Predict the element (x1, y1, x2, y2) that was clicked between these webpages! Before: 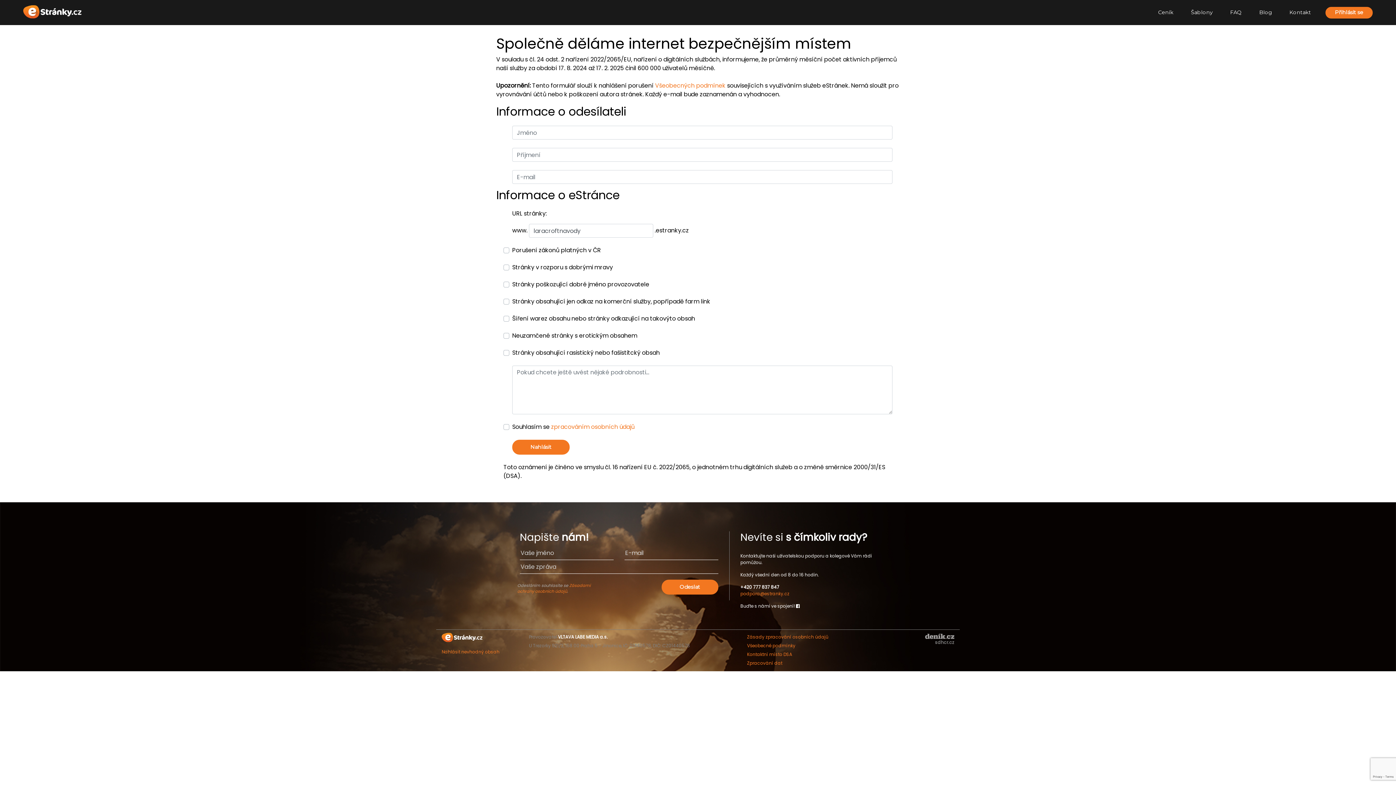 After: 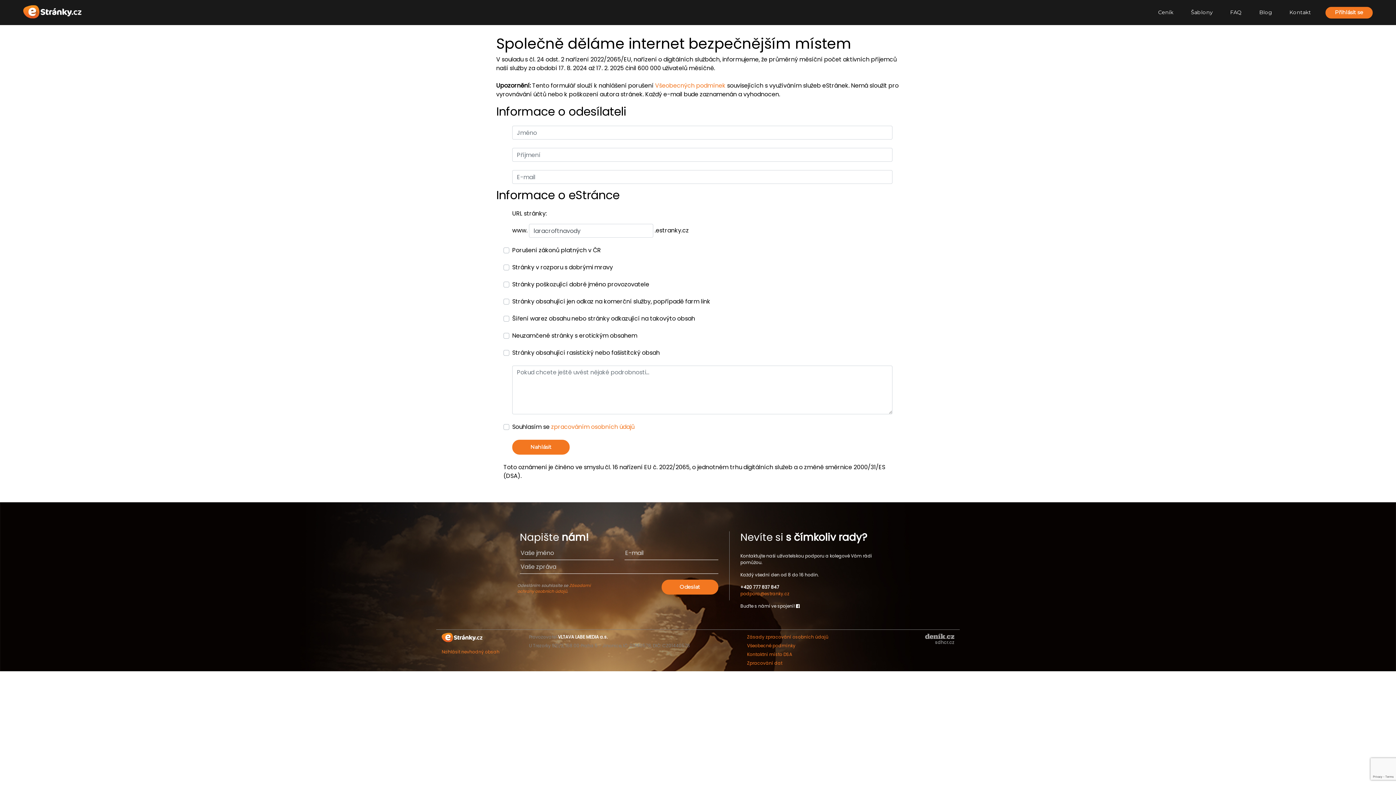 Action: label: zpracováním osobních údajů bbox: (551, 422, 634, 431)